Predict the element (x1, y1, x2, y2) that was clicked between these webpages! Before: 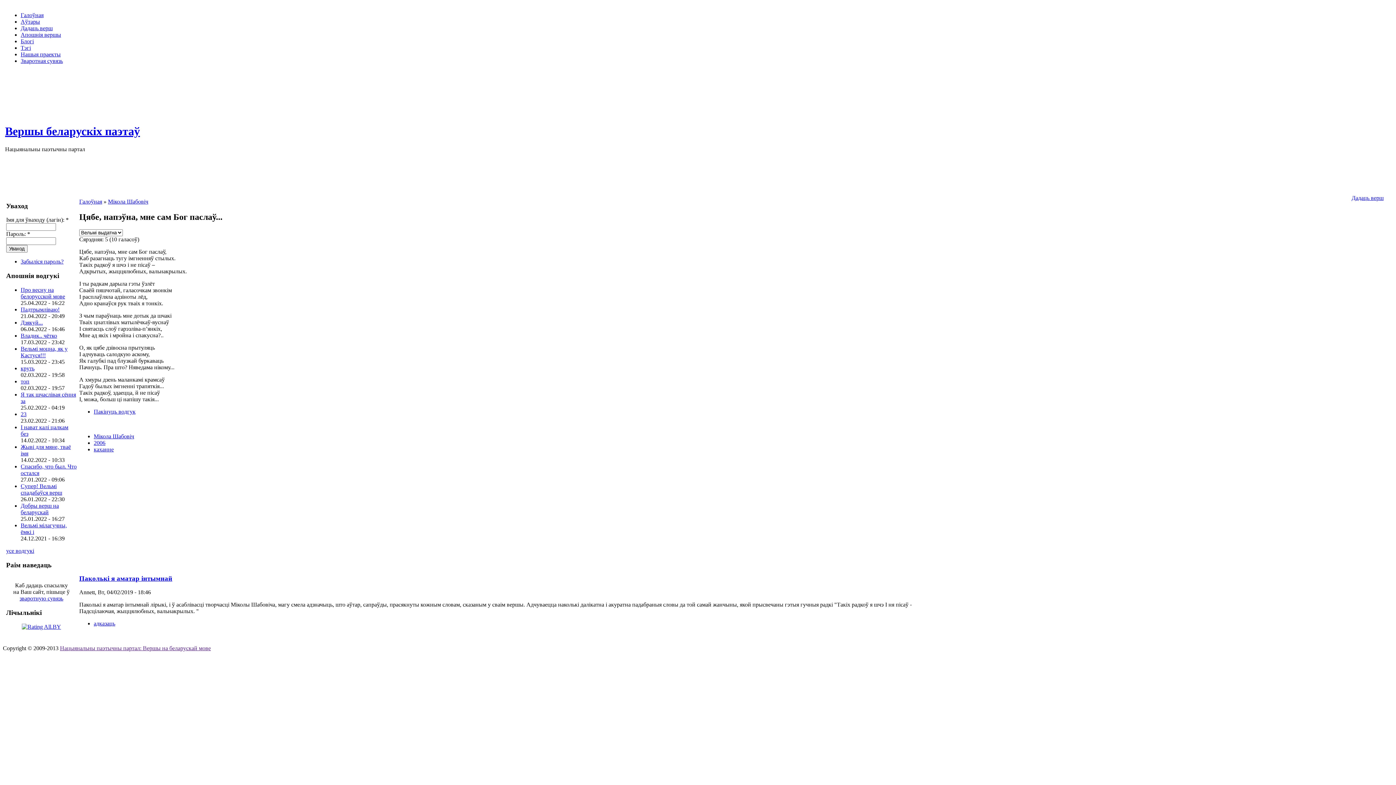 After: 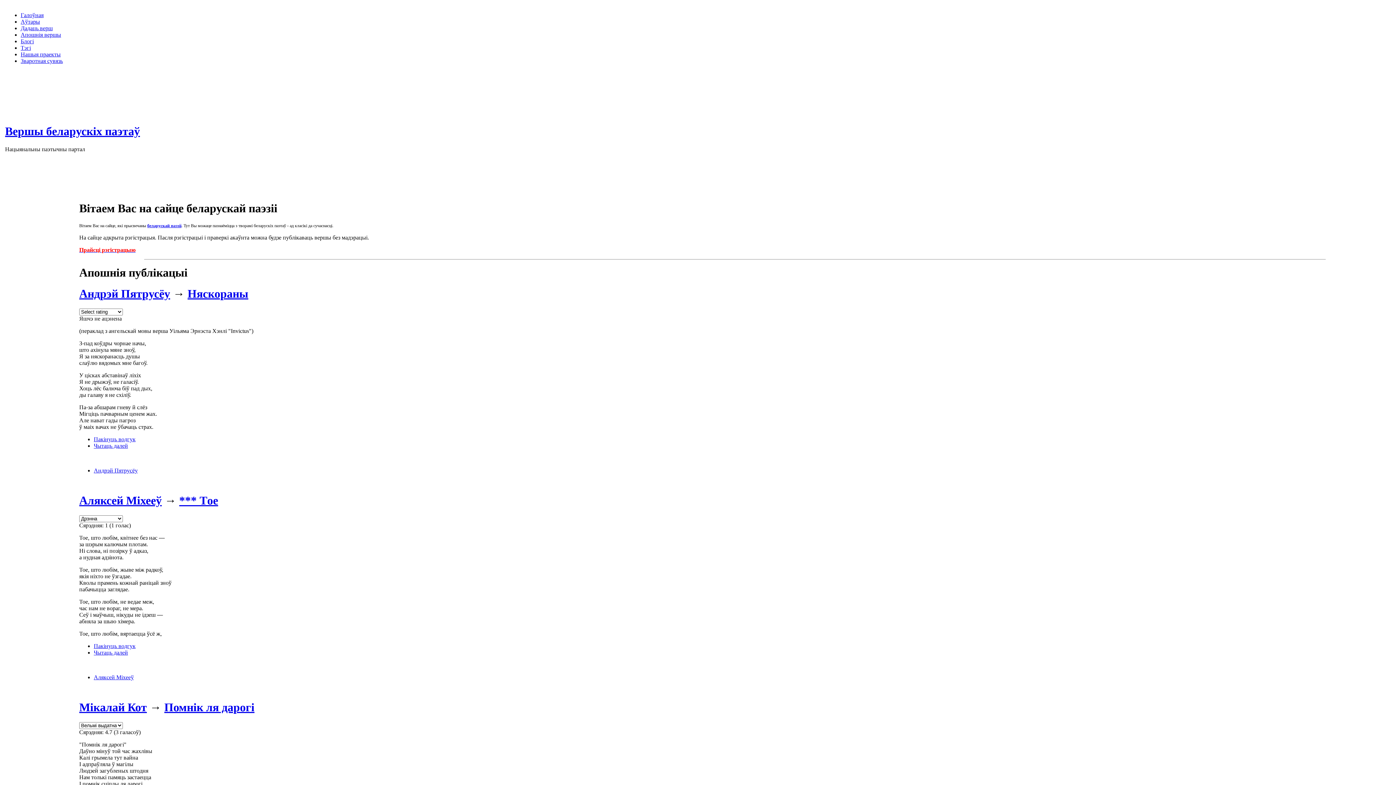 Action: bbox: (79, 198, 102, 204) label: Галоўная